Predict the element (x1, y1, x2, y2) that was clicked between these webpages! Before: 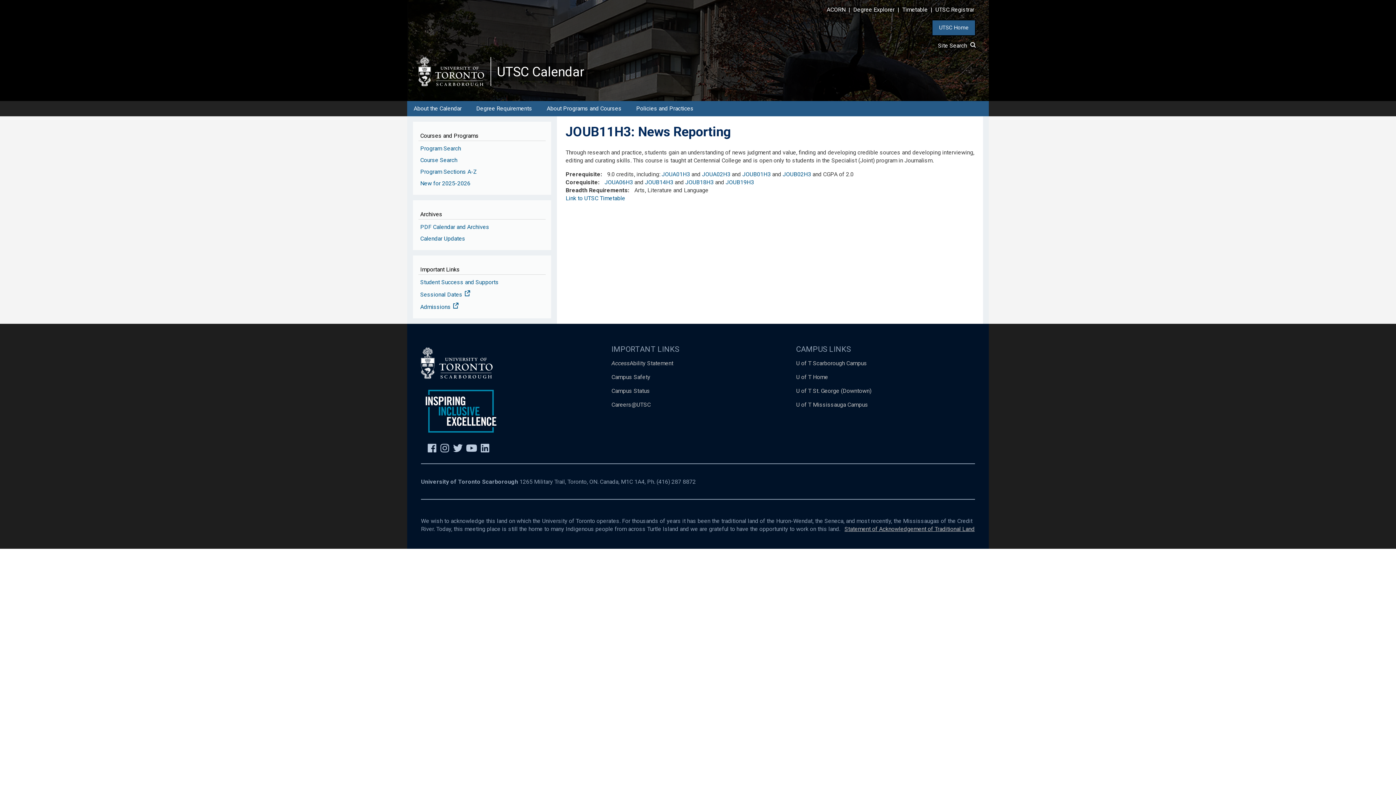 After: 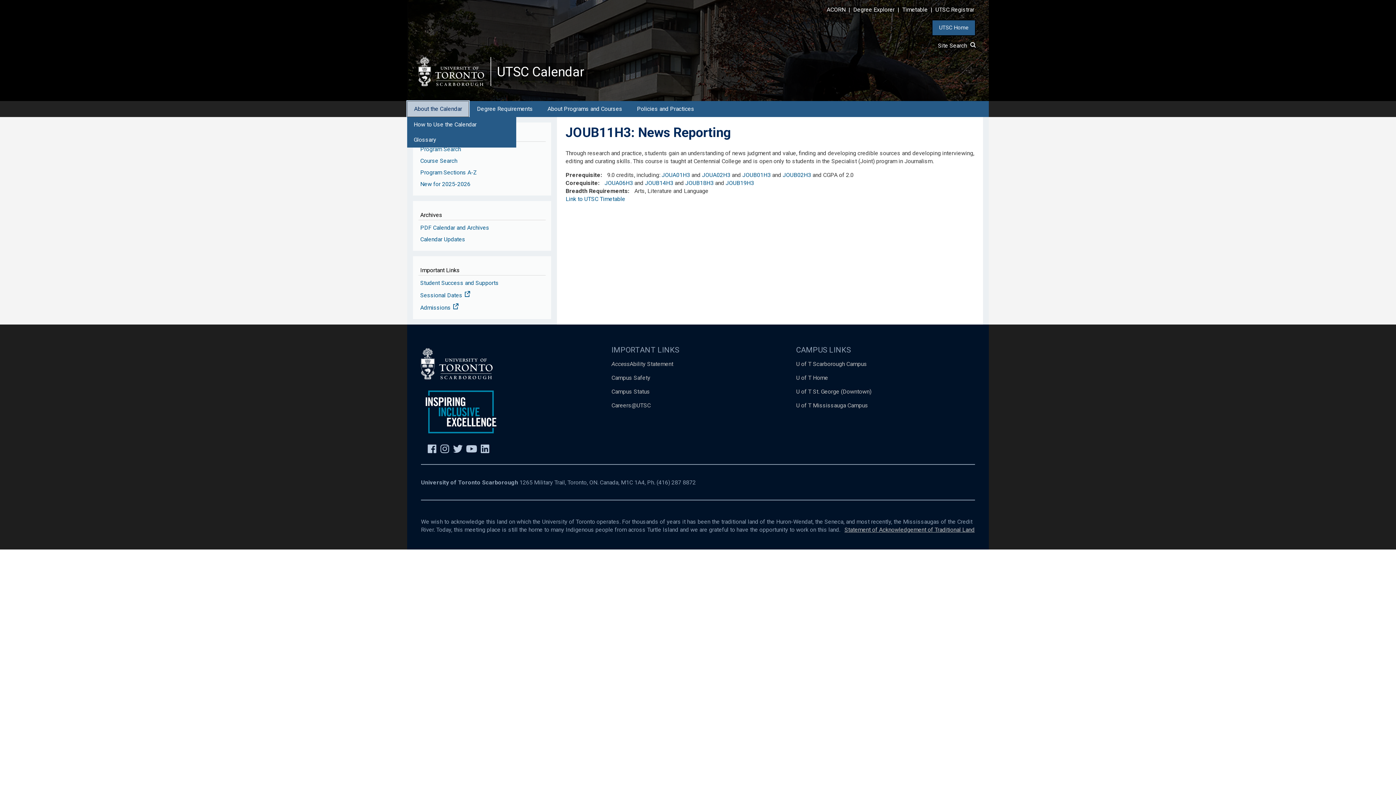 Action: bbox: (407, 100, 468, 116) label: About the Calendar